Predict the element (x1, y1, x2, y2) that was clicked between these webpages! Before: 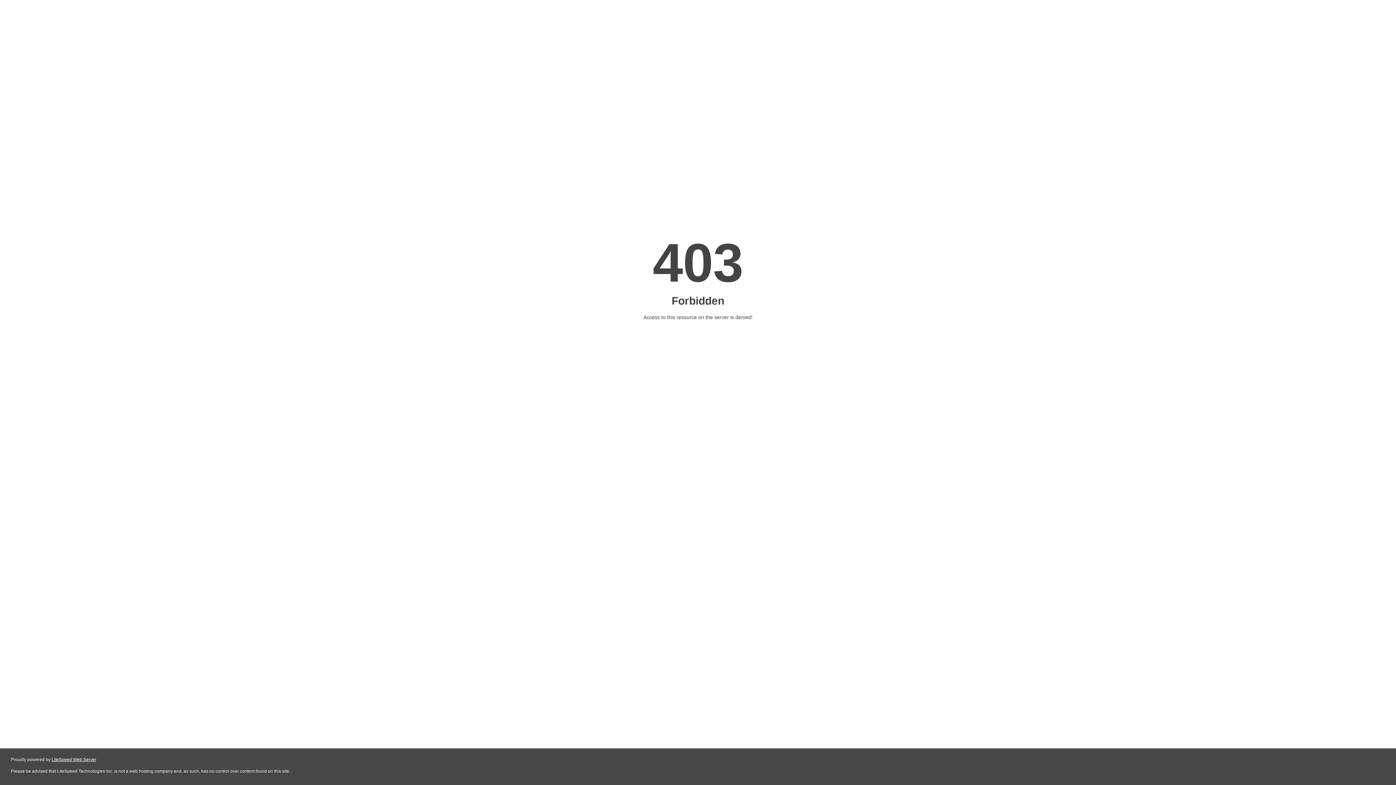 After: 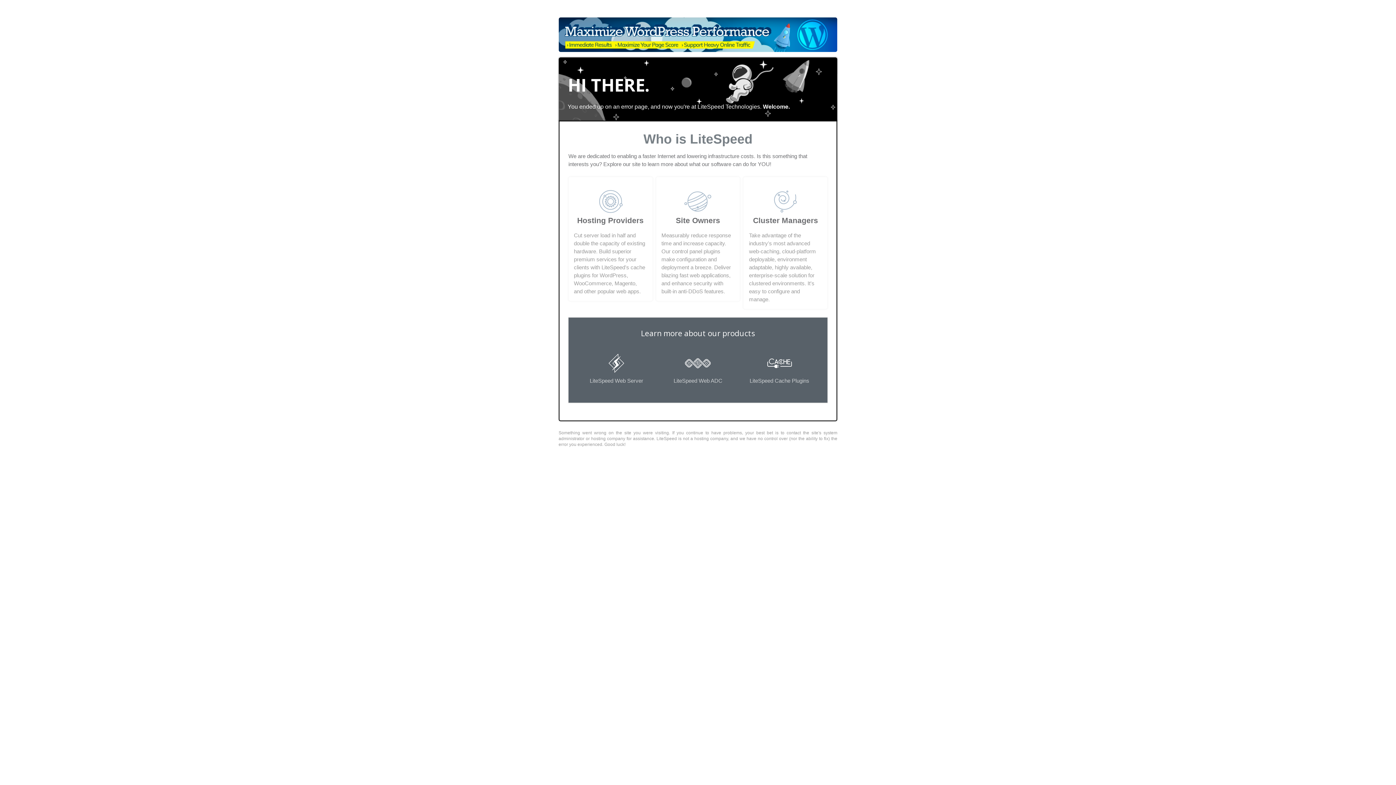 Action: label: LiteSpeed Web Server bbox: (51, 757, 96, 762)